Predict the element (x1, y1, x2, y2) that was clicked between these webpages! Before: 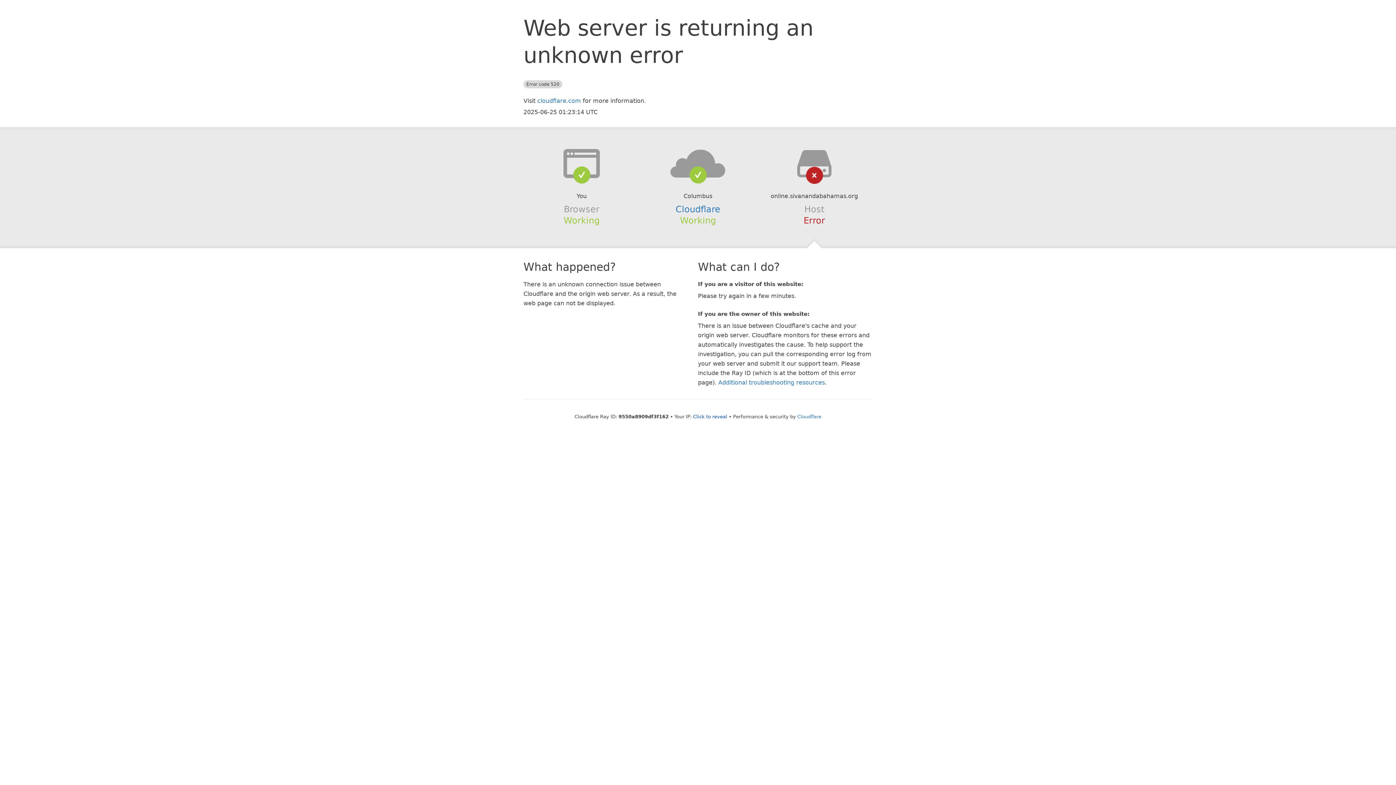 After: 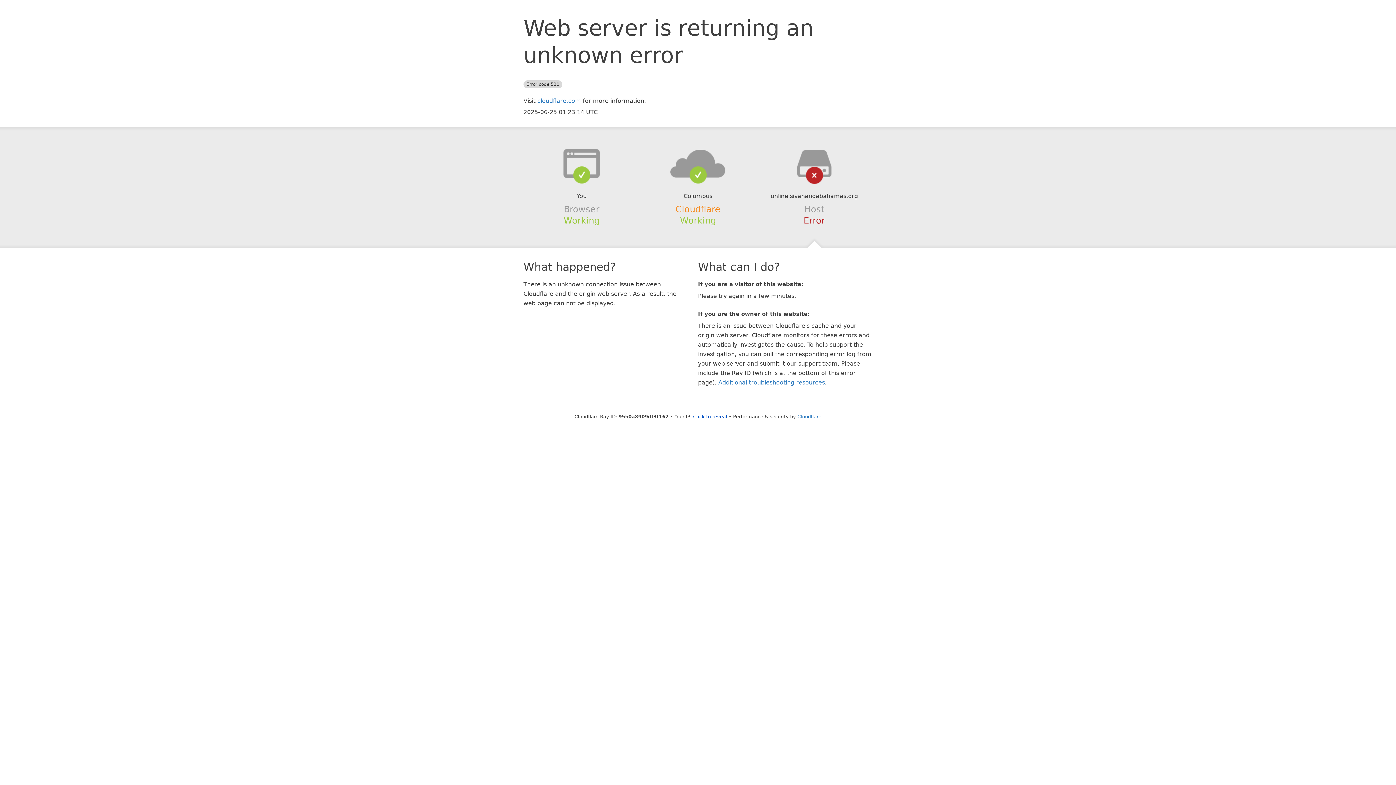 Action: label: Cloudflare bbox: (675, 204, 720, 214)